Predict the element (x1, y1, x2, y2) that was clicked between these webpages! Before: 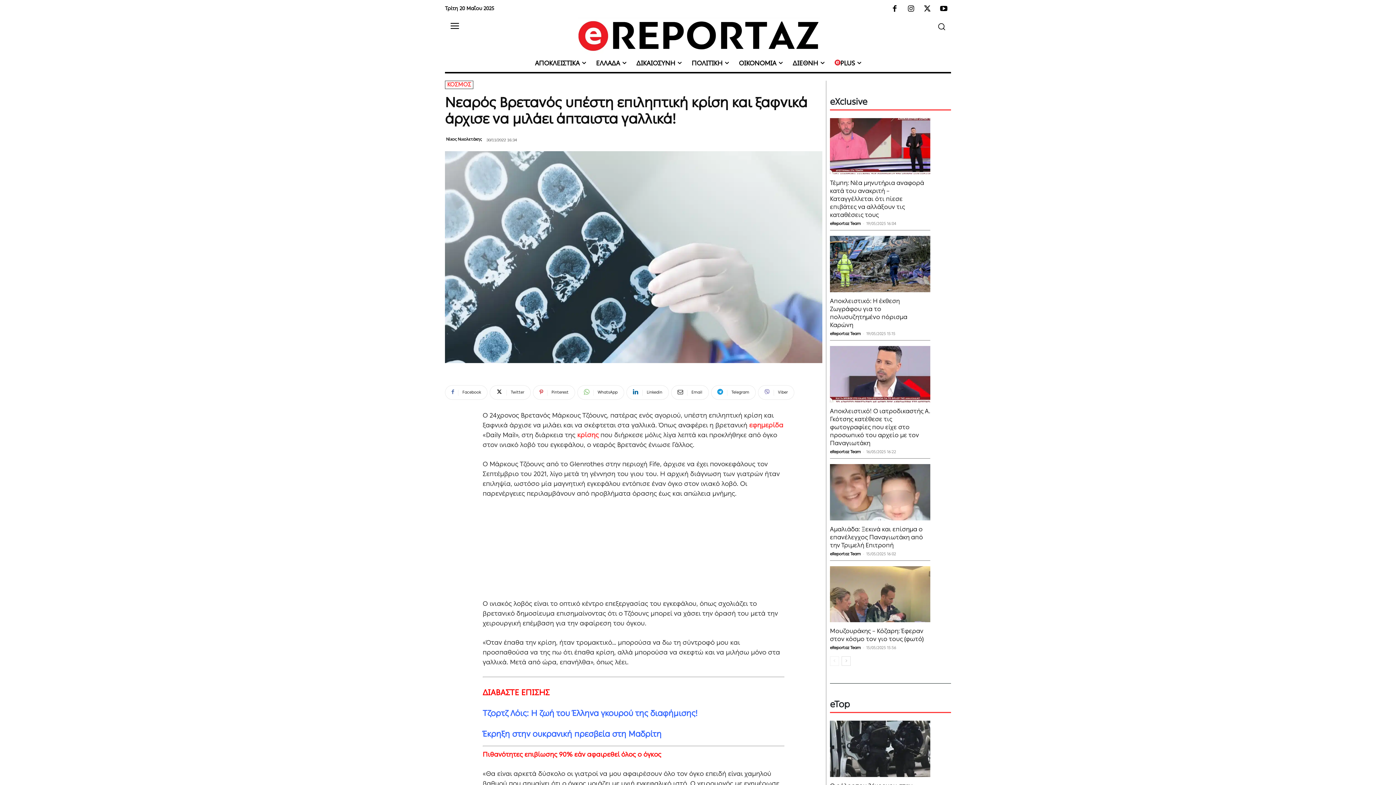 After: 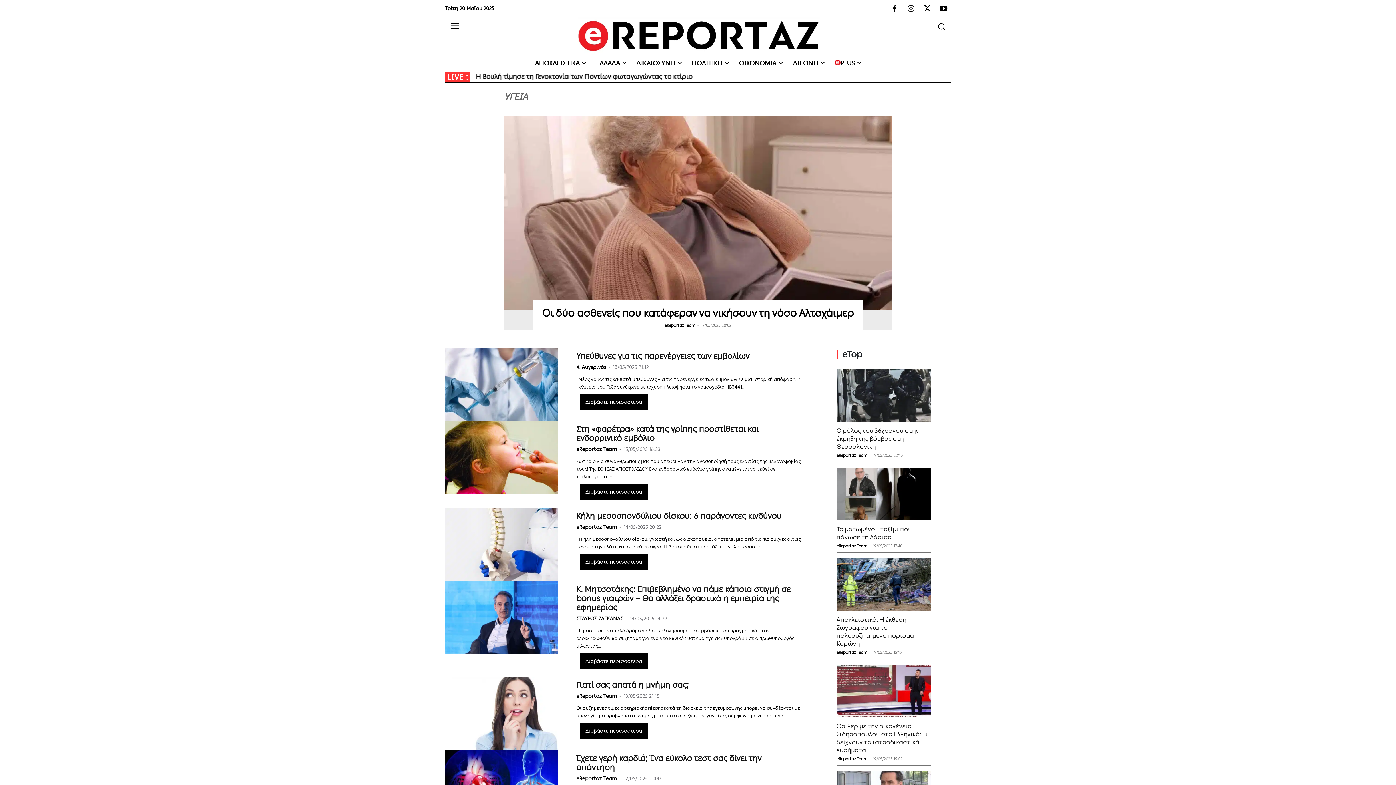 Action: label:  κρίσης bbox: (575, 431, 598, 439)